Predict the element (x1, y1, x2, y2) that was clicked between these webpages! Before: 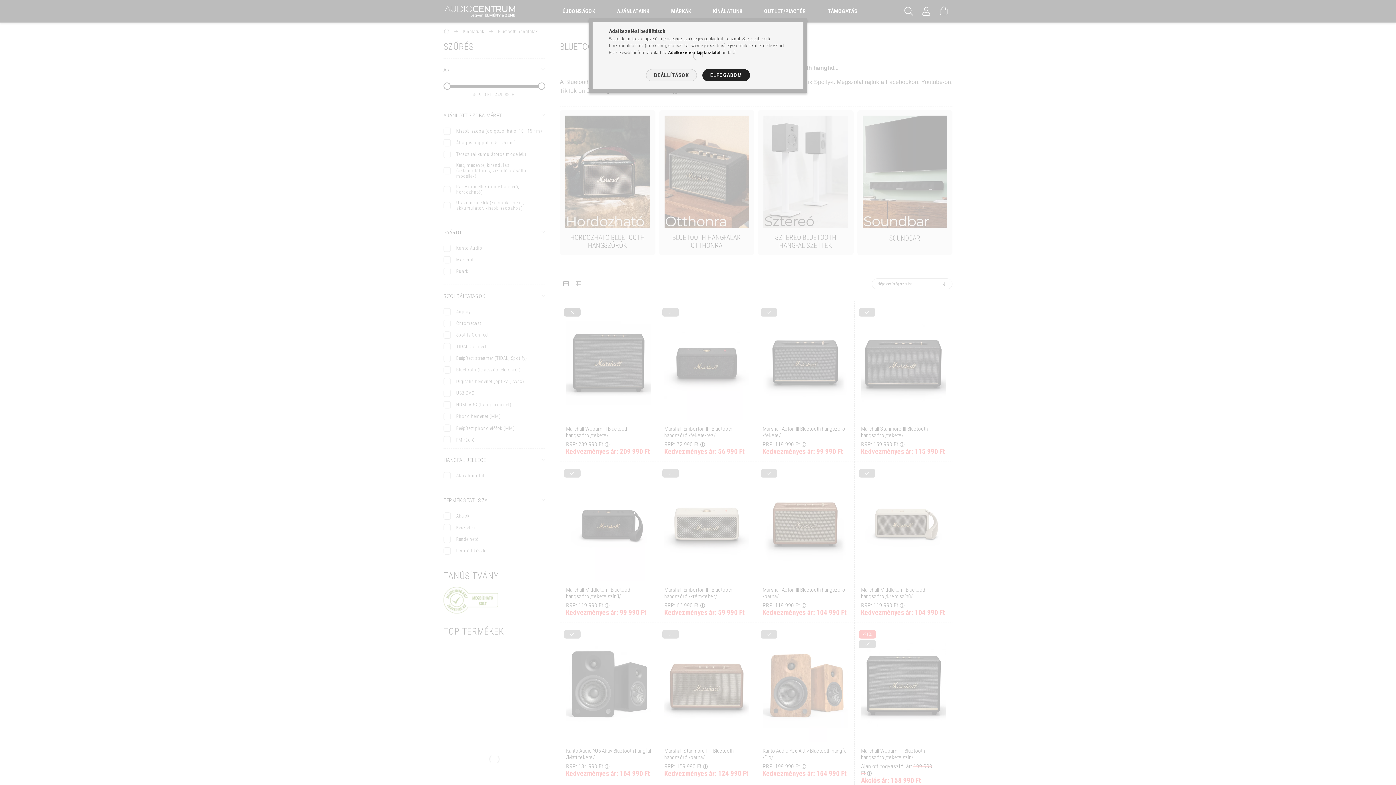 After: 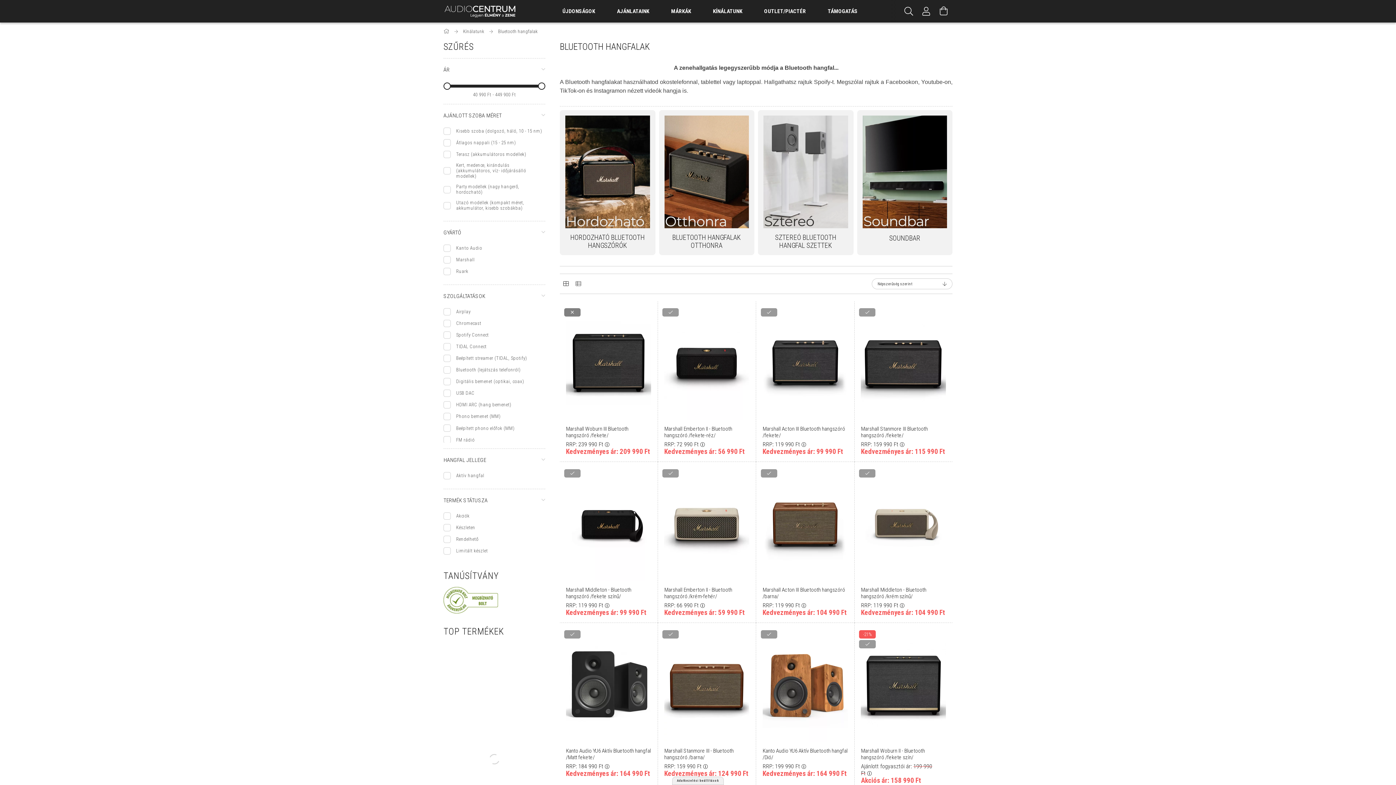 Action: bbox: (702, 69, 750, 81) label: ELFOGADOM